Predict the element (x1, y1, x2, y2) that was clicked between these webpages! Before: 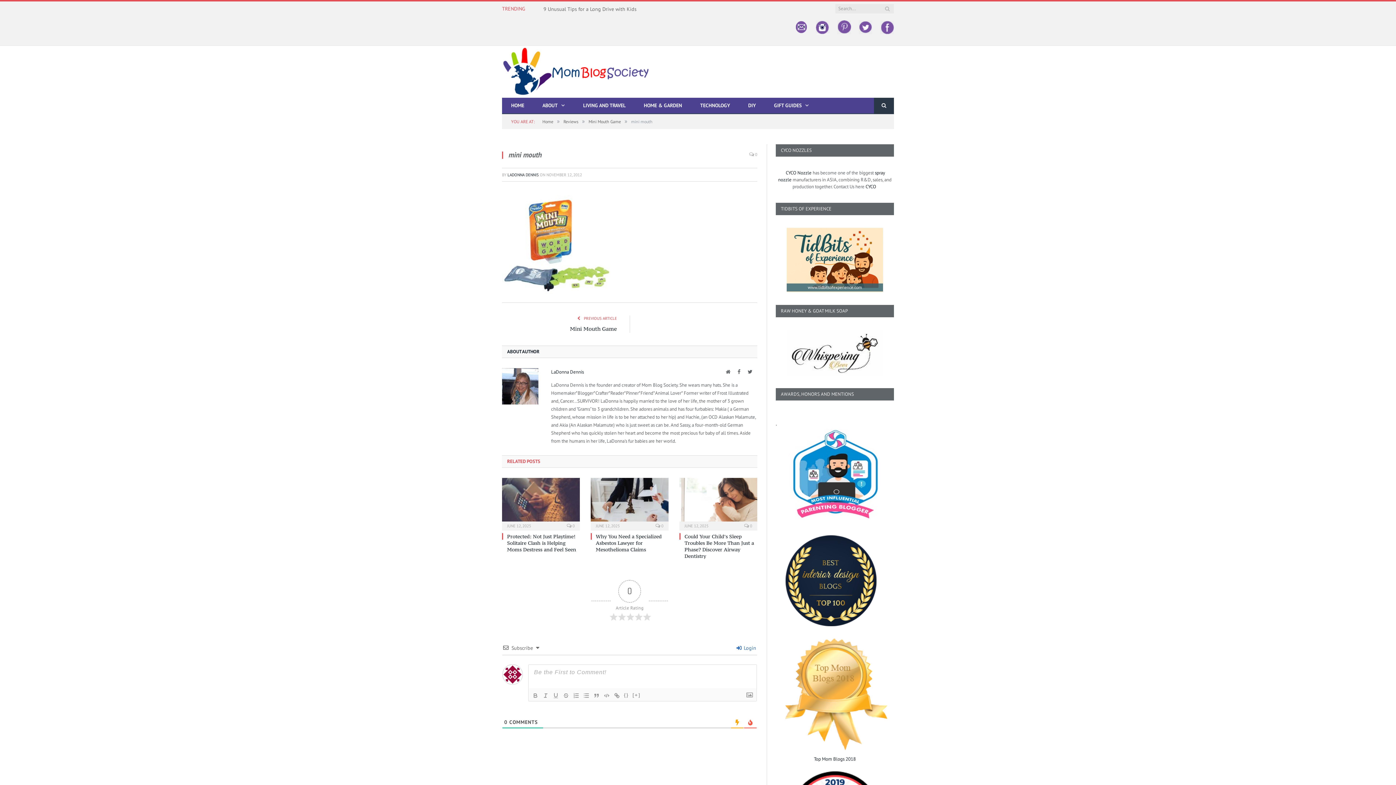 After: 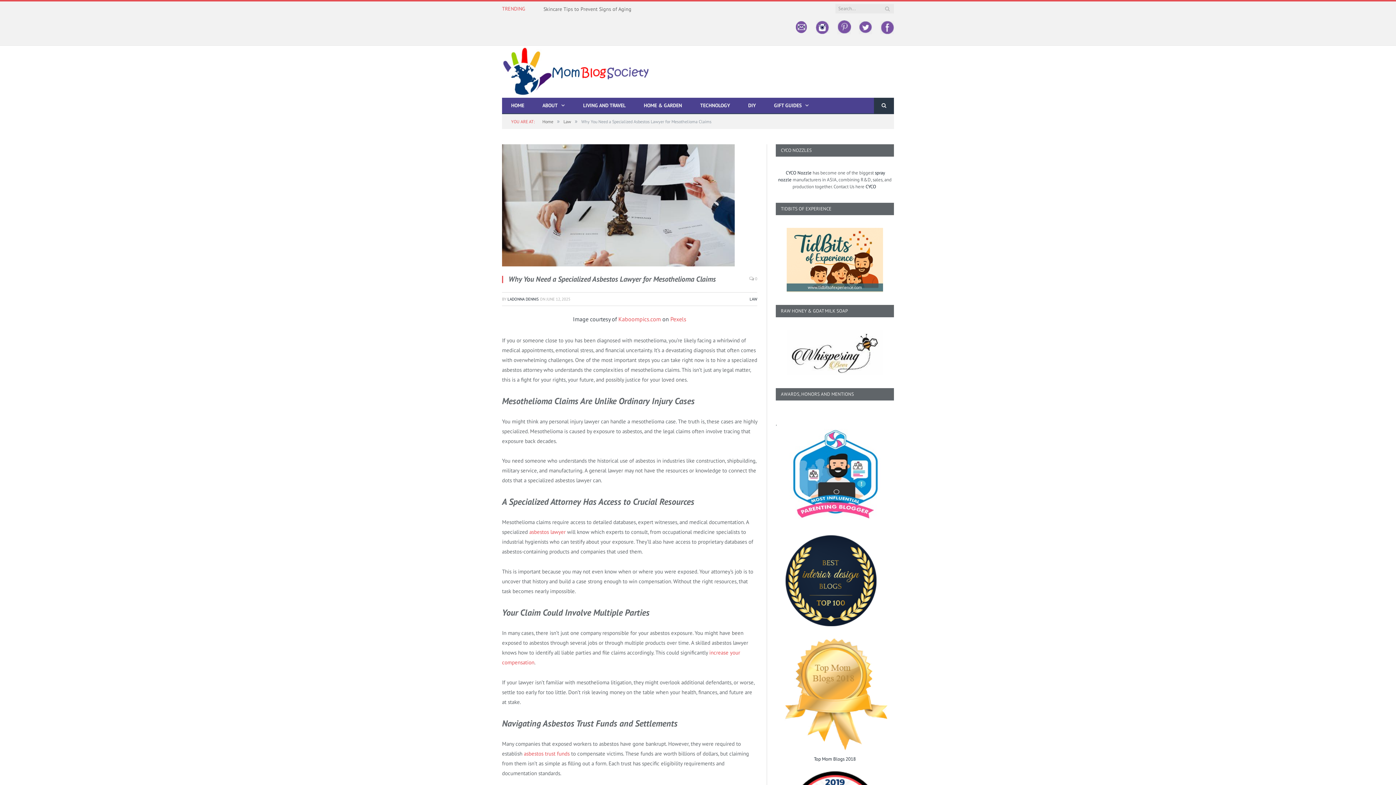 Action: bbox: (596, 533, 661, 553) label: Why You Need a Specialized Asbestos Lawyer for Mesothelioma Claims